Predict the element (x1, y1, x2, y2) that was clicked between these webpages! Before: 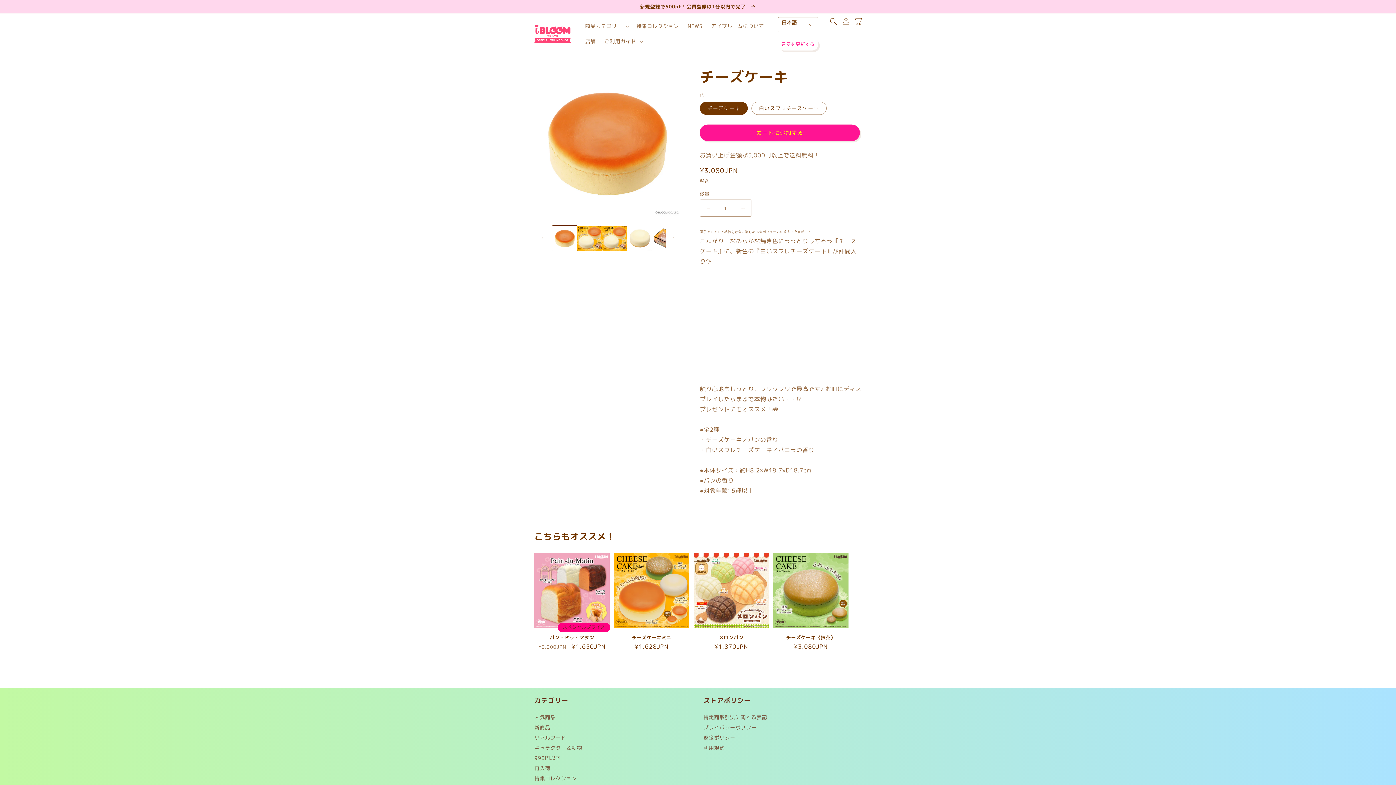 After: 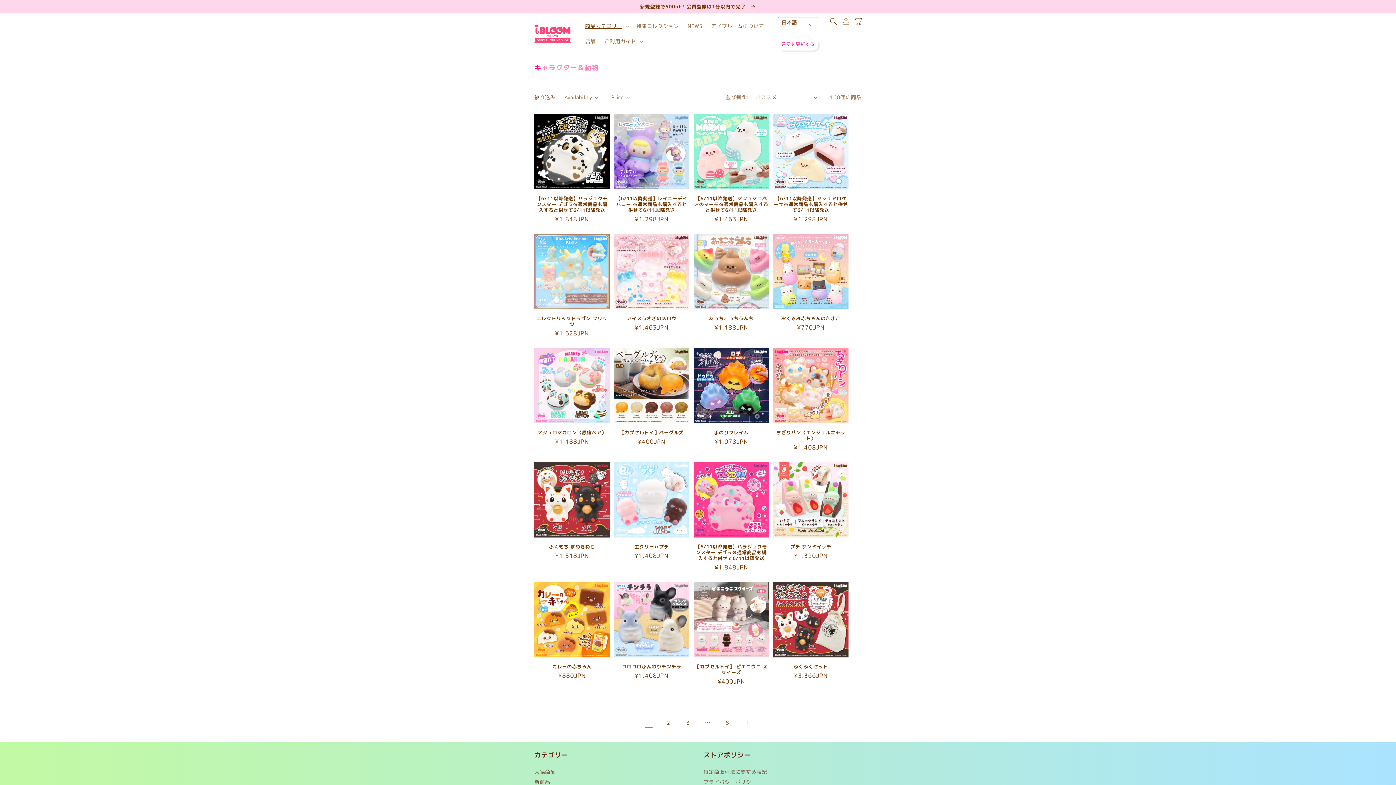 Action: label: キャラクター＆動物 bbox: (534, 744, 582, 752)